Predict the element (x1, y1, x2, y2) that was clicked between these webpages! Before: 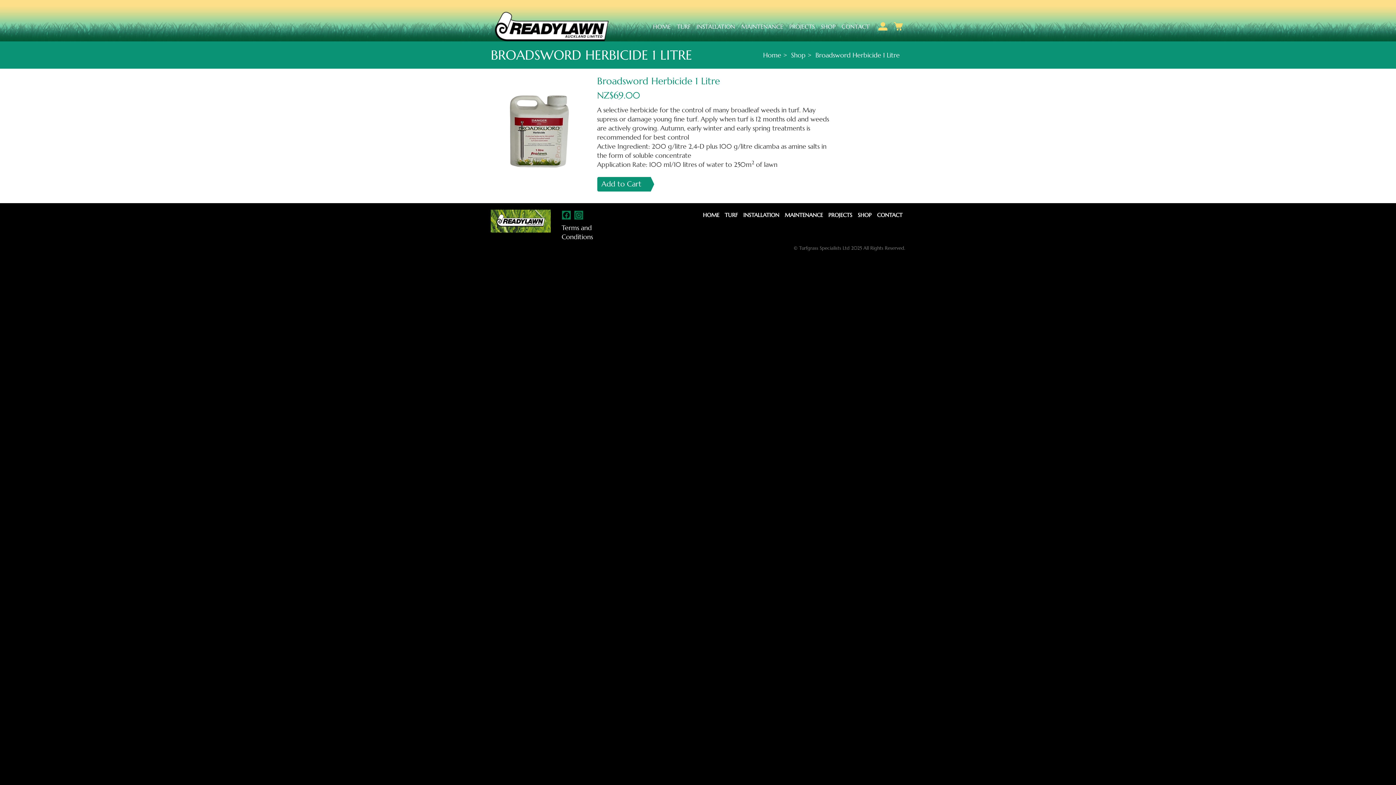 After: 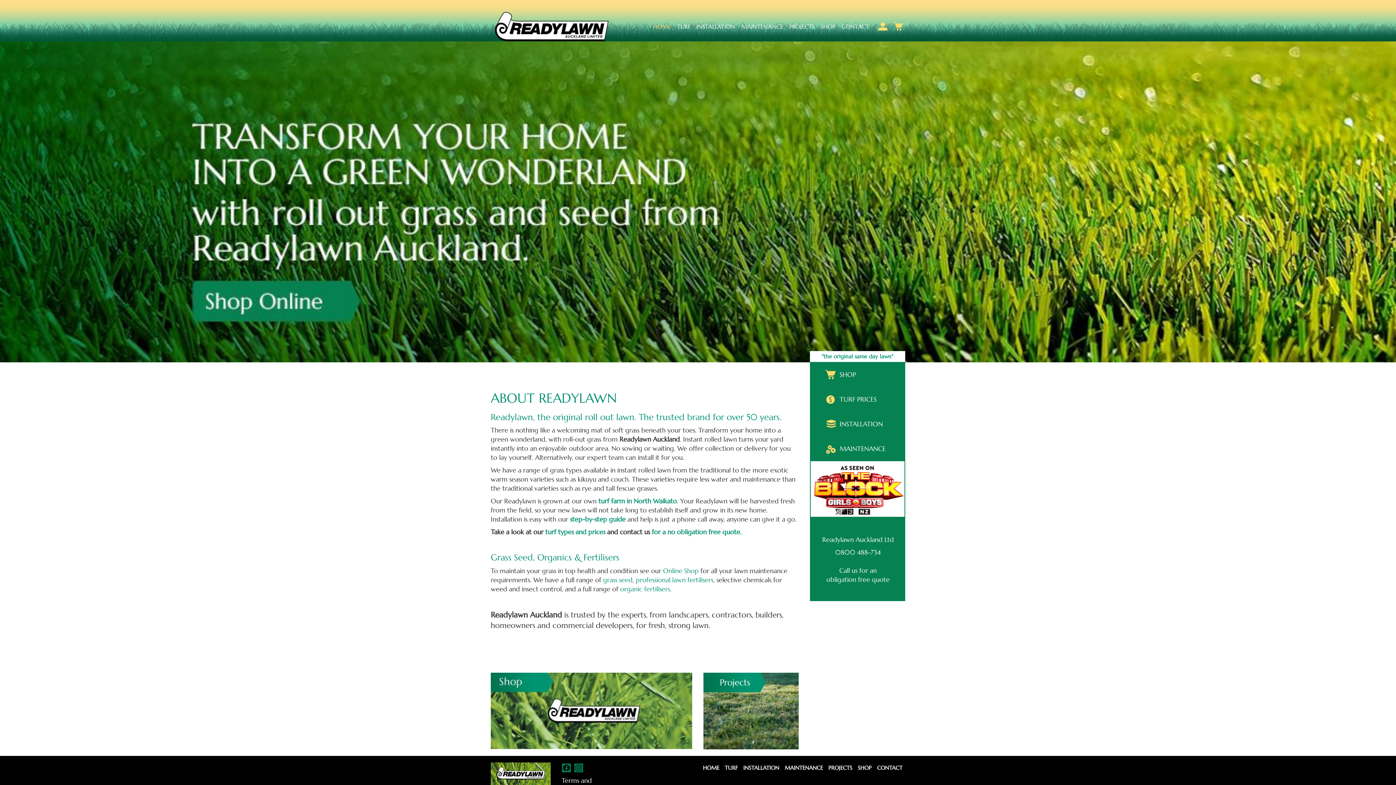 Action: label: HOME bbox: (700, 209, 722, 220)